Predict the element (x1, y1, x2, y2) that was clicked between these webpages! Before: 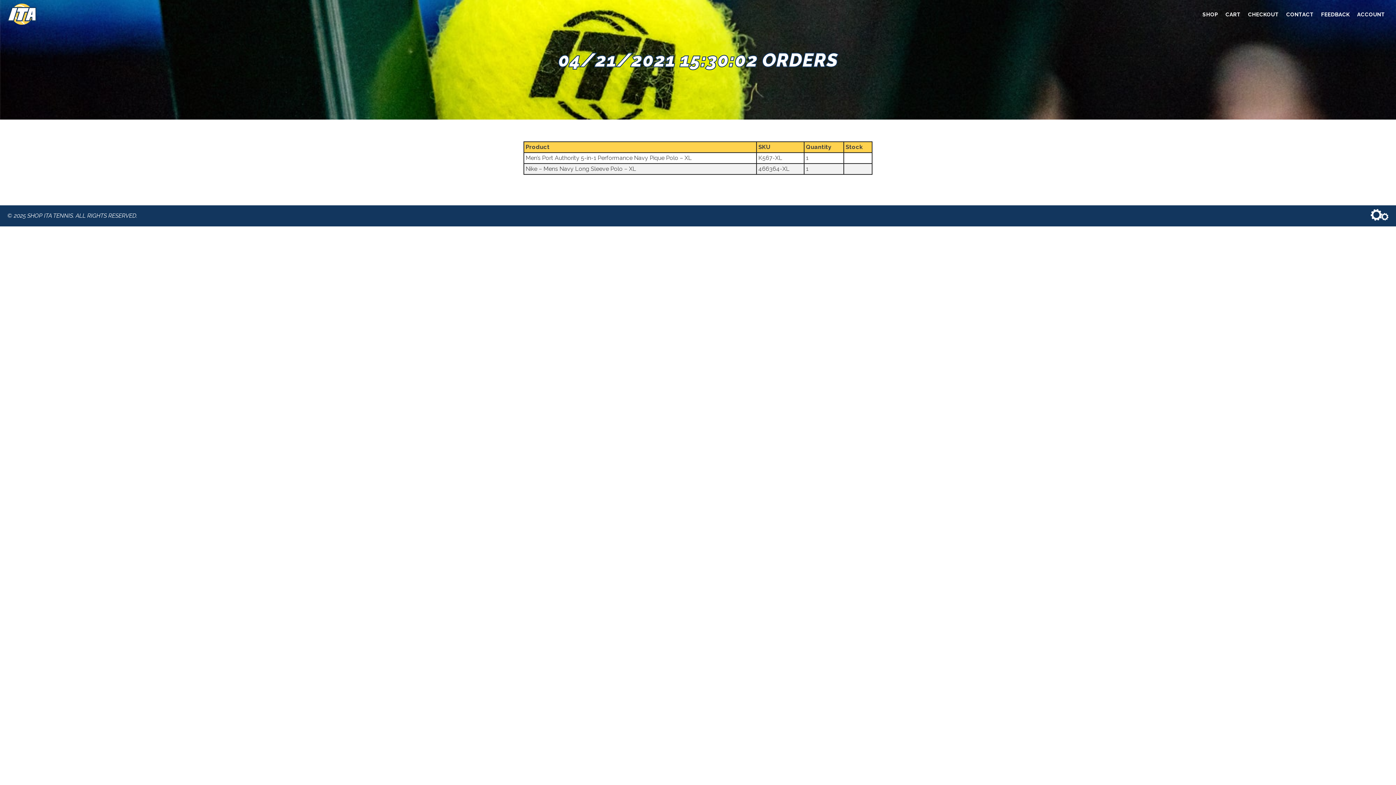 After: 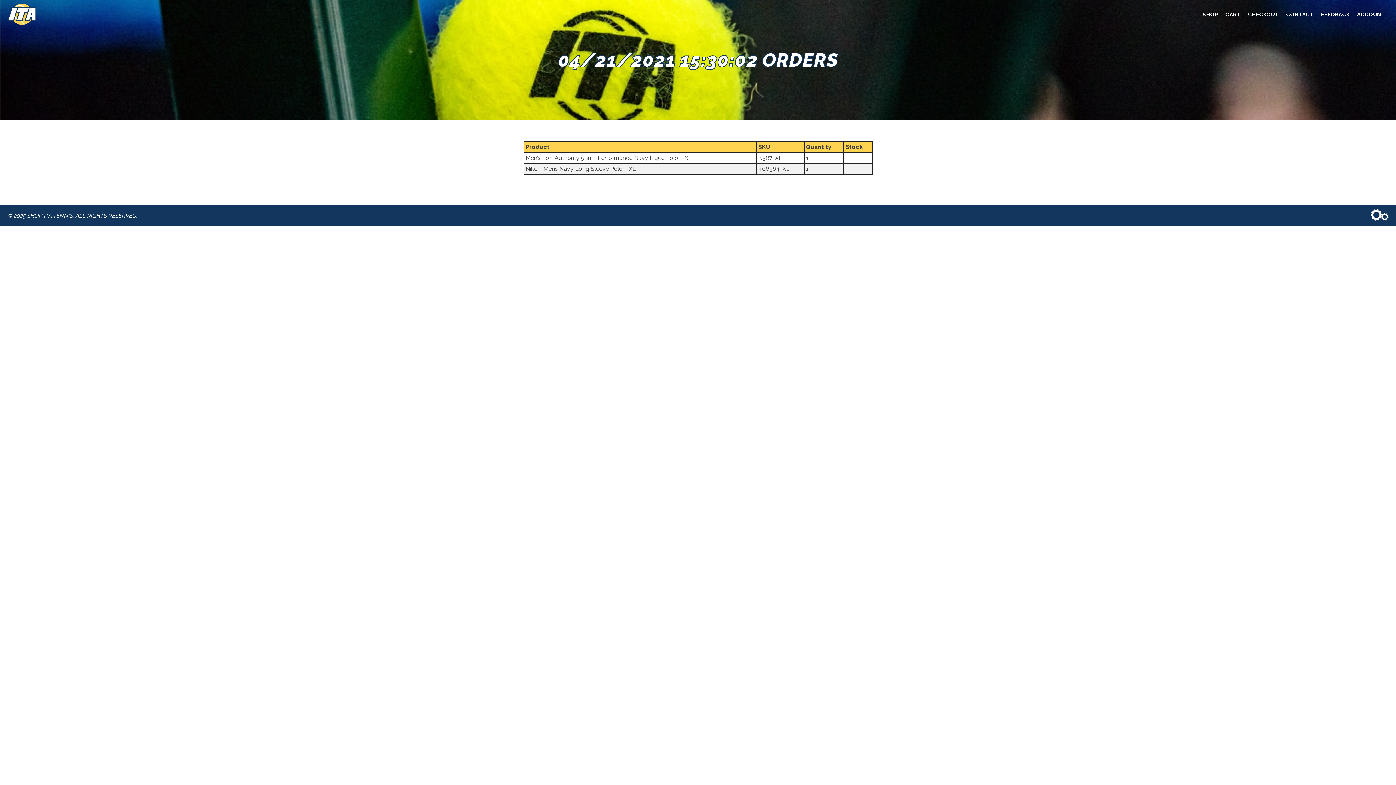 Action: bbox: (1370, 209, 1389, 222)